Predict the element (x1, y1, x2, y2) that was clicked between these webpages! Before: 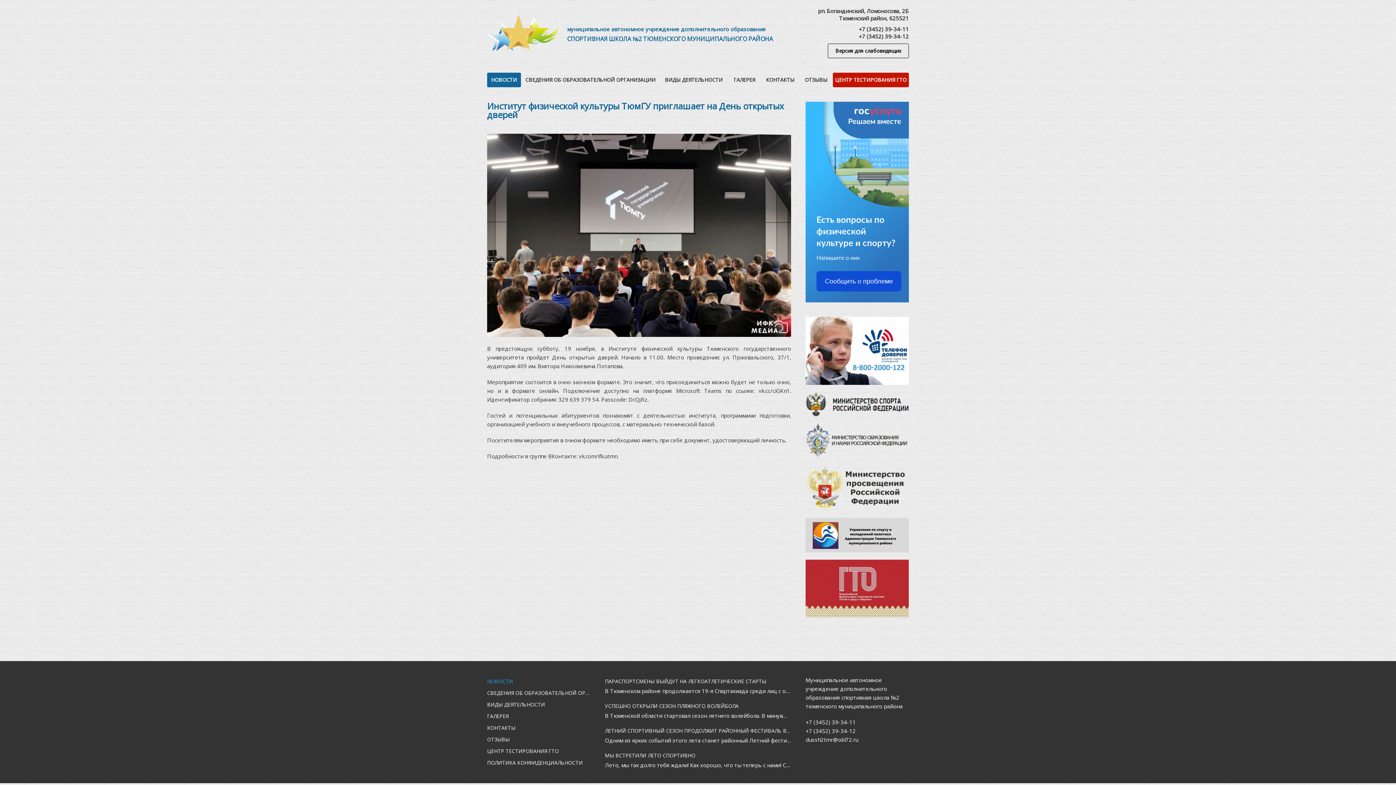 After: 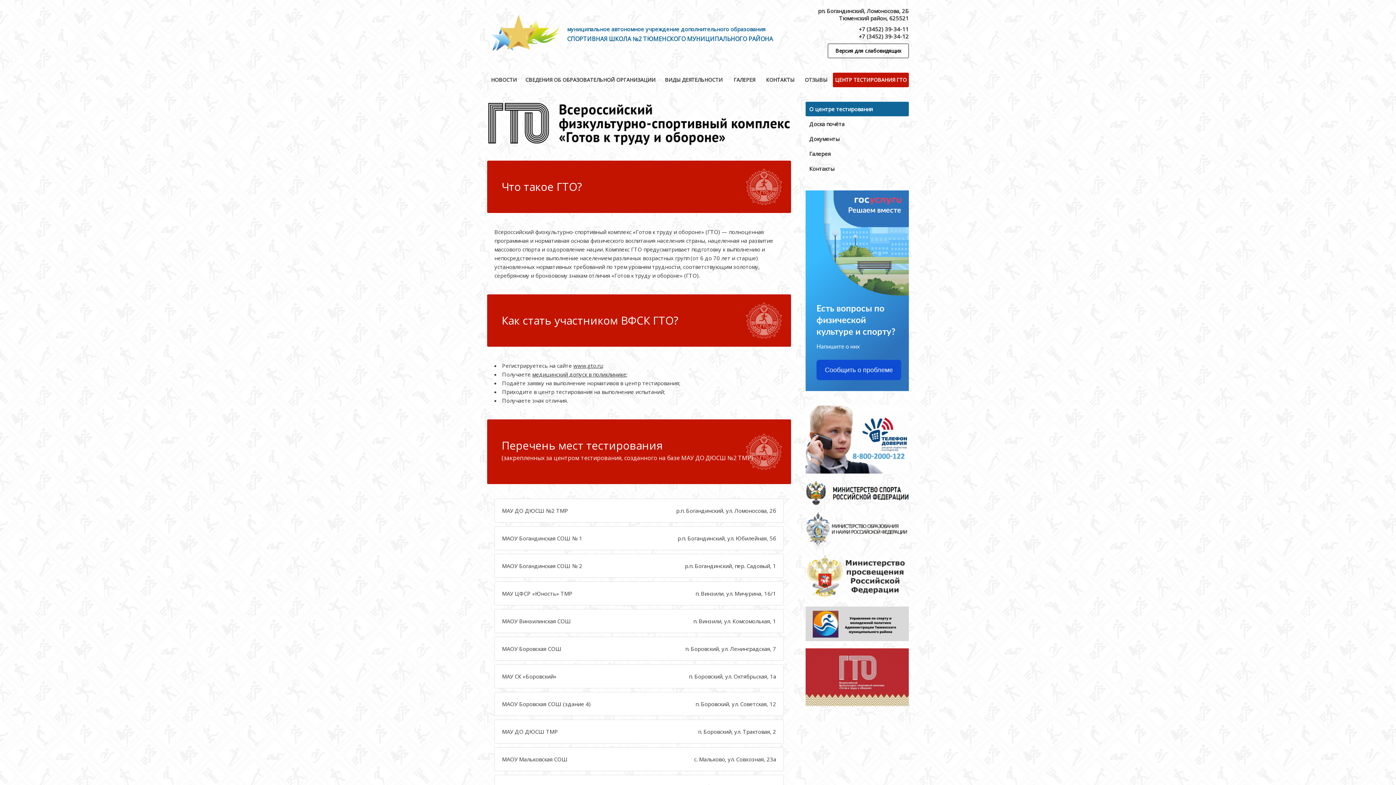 Action: bbox: (833, 72, 909, 87) label: ЦЕНТР ТЕСТИРОВАНИЯ ГТО